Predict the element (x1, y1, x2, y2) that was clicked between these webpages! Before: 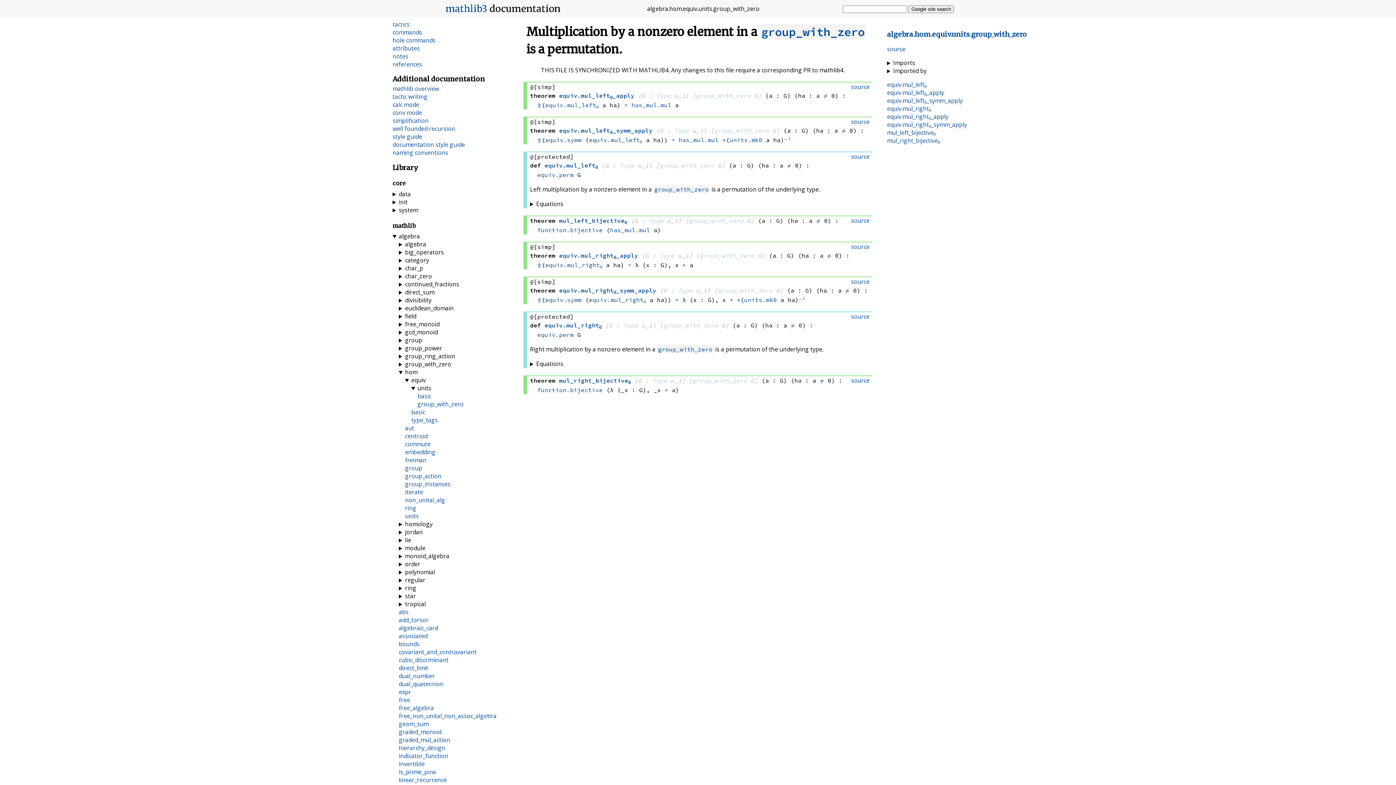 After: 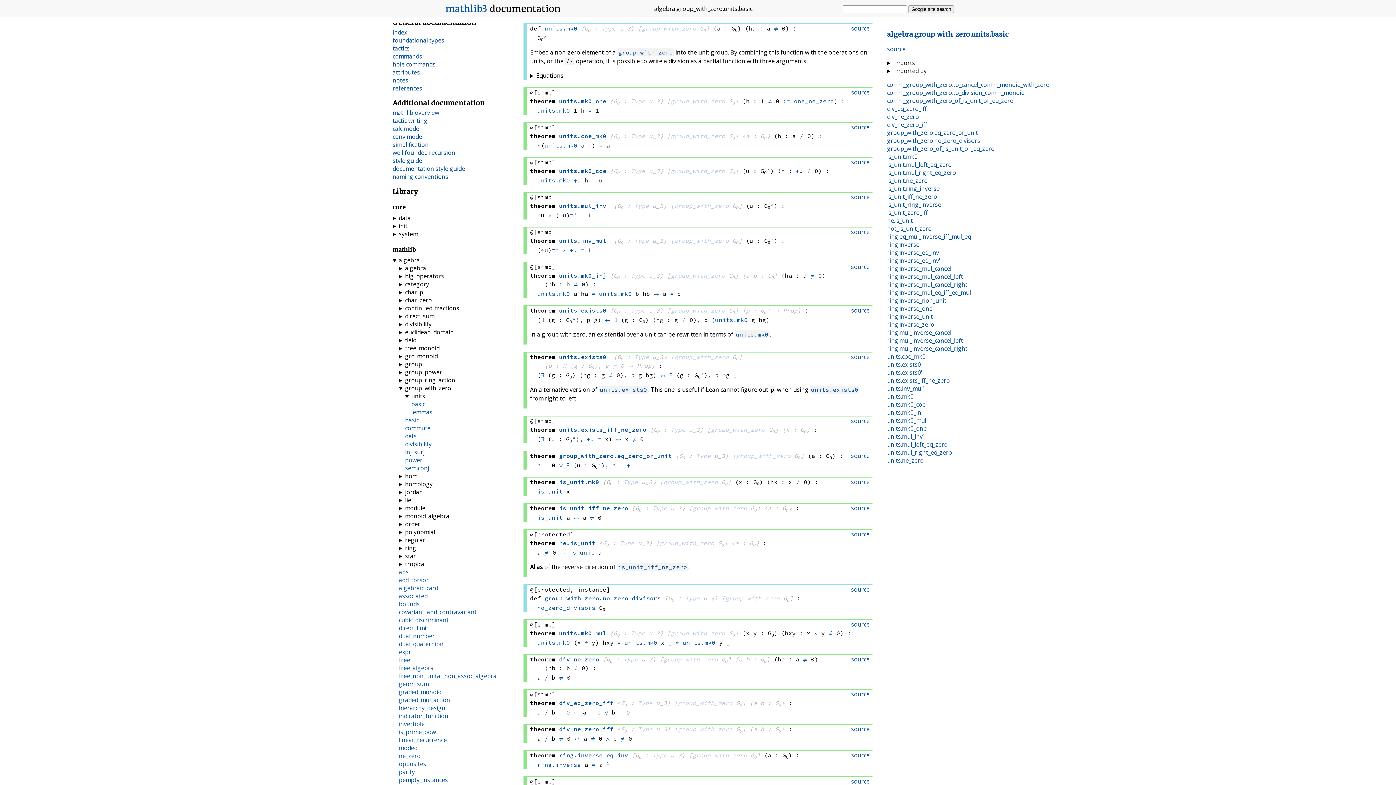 Action: label: units.mk0 bbox: (729, 136, 762, 143)